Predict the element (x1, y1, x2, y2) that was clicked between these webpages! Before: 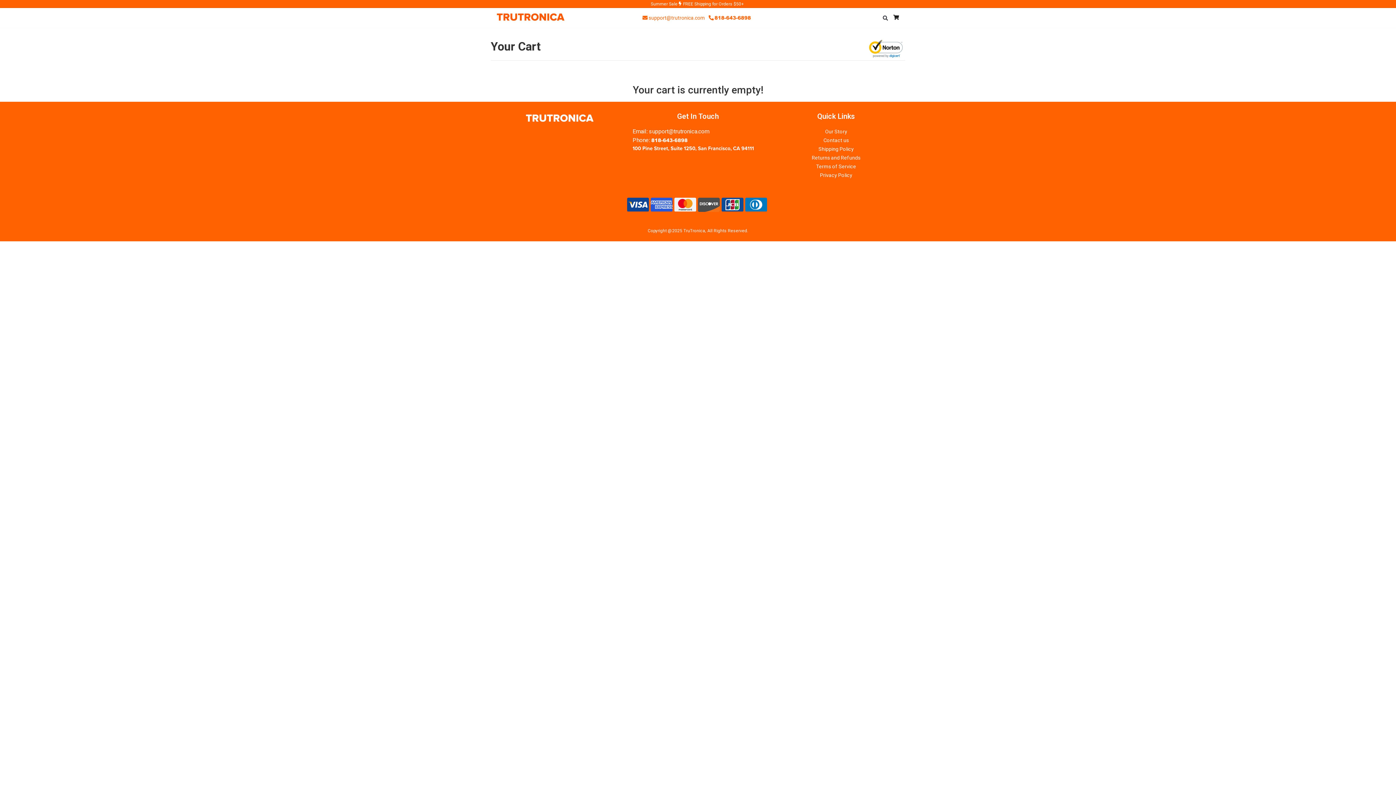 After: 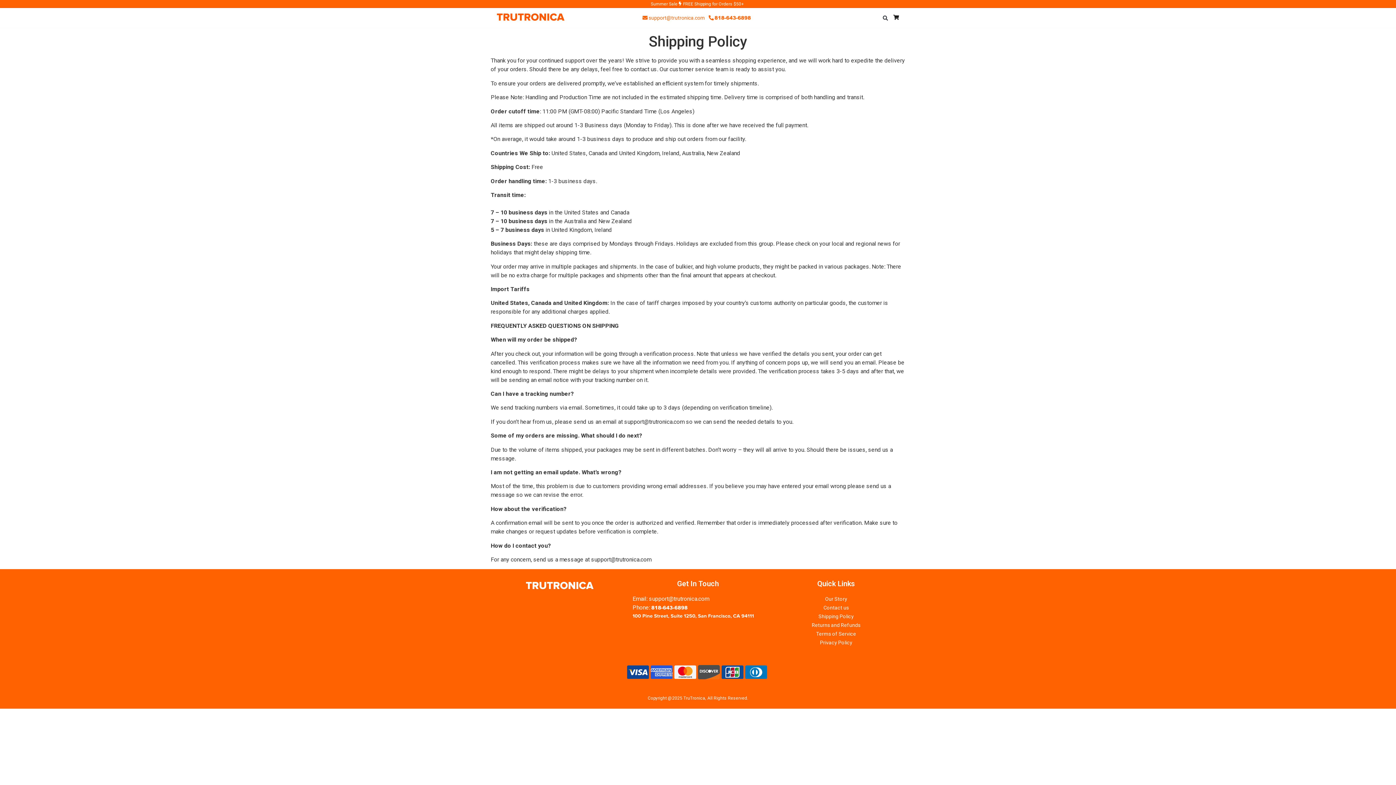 Action: label: Shipping Policy bbox: (818, 146, 853, 152)